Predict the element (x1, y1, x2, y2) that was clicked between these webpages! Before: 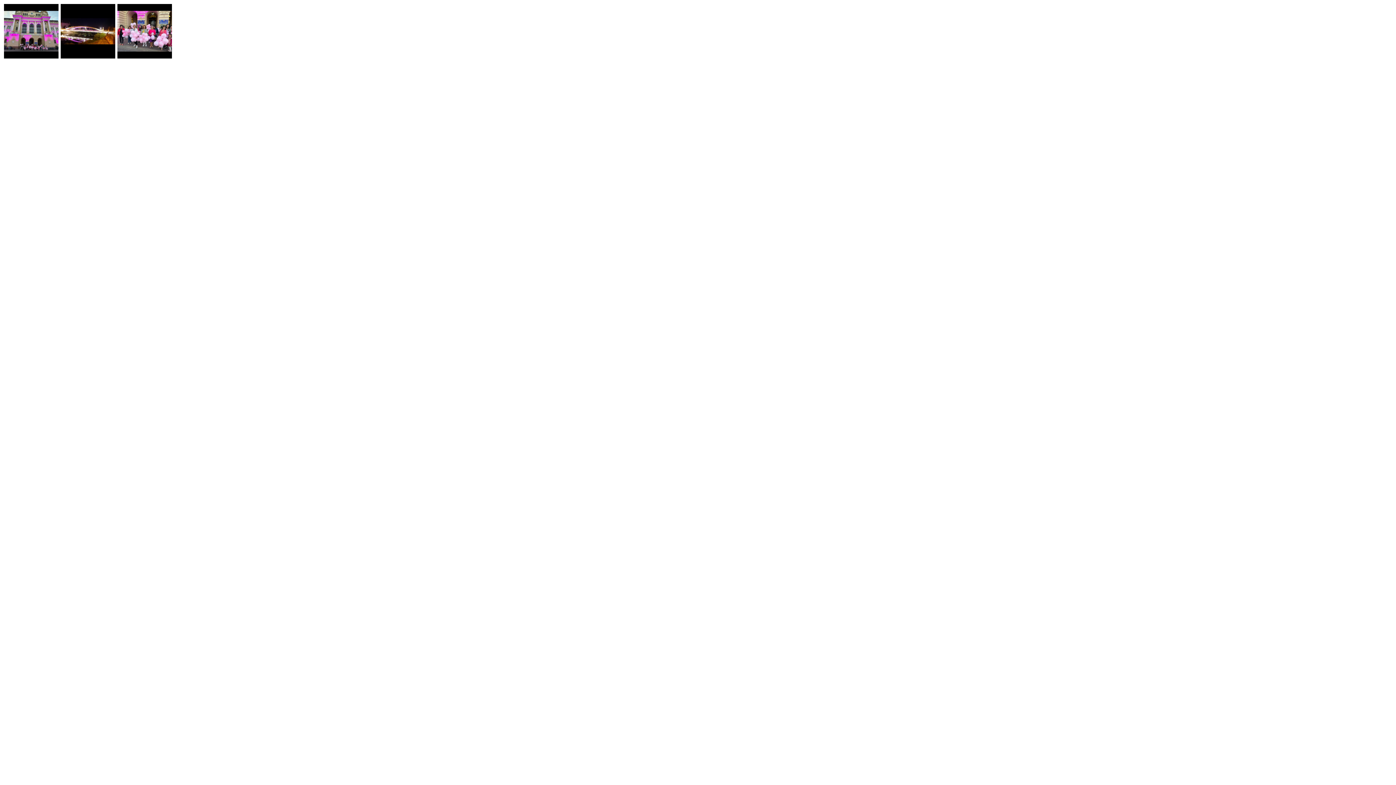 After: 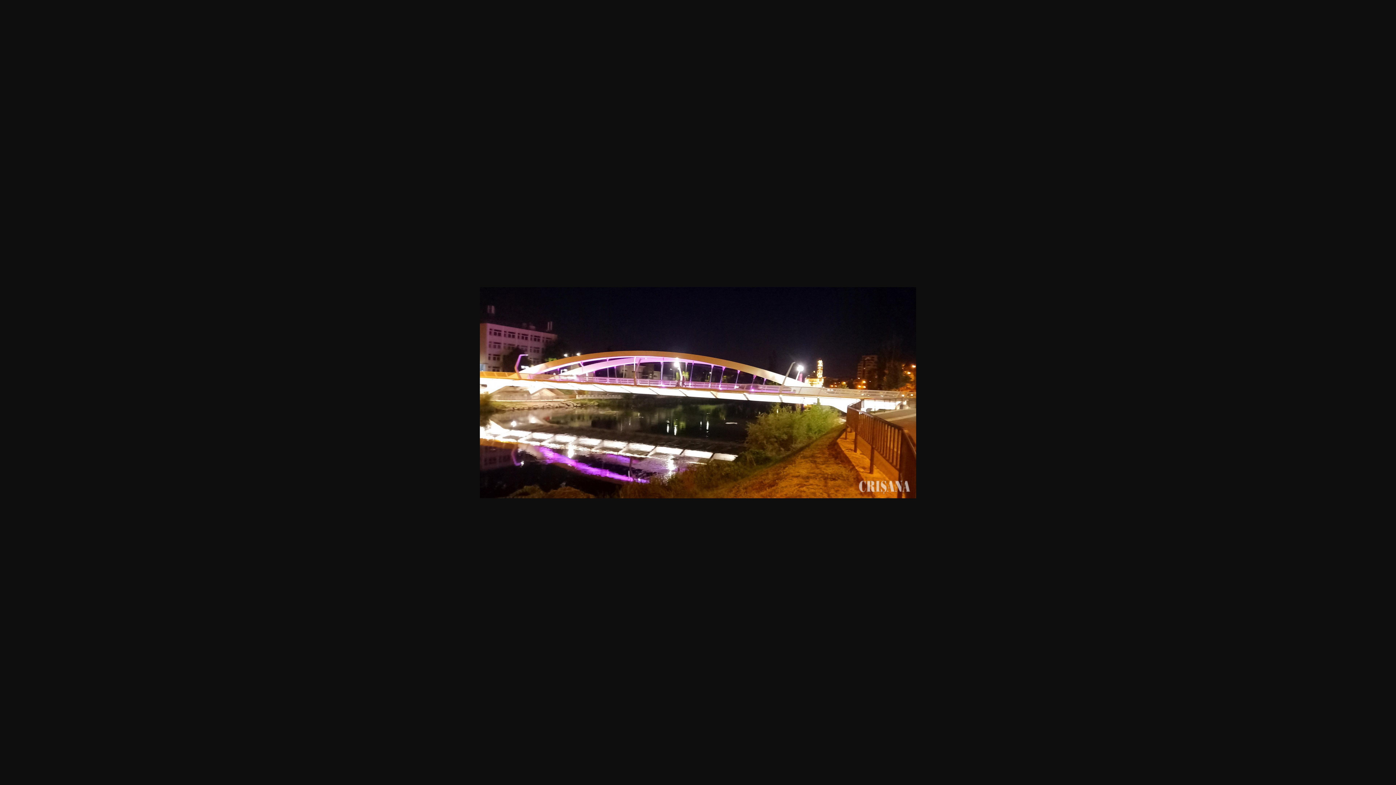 Action: bbox: (60, 53, 115, 59)